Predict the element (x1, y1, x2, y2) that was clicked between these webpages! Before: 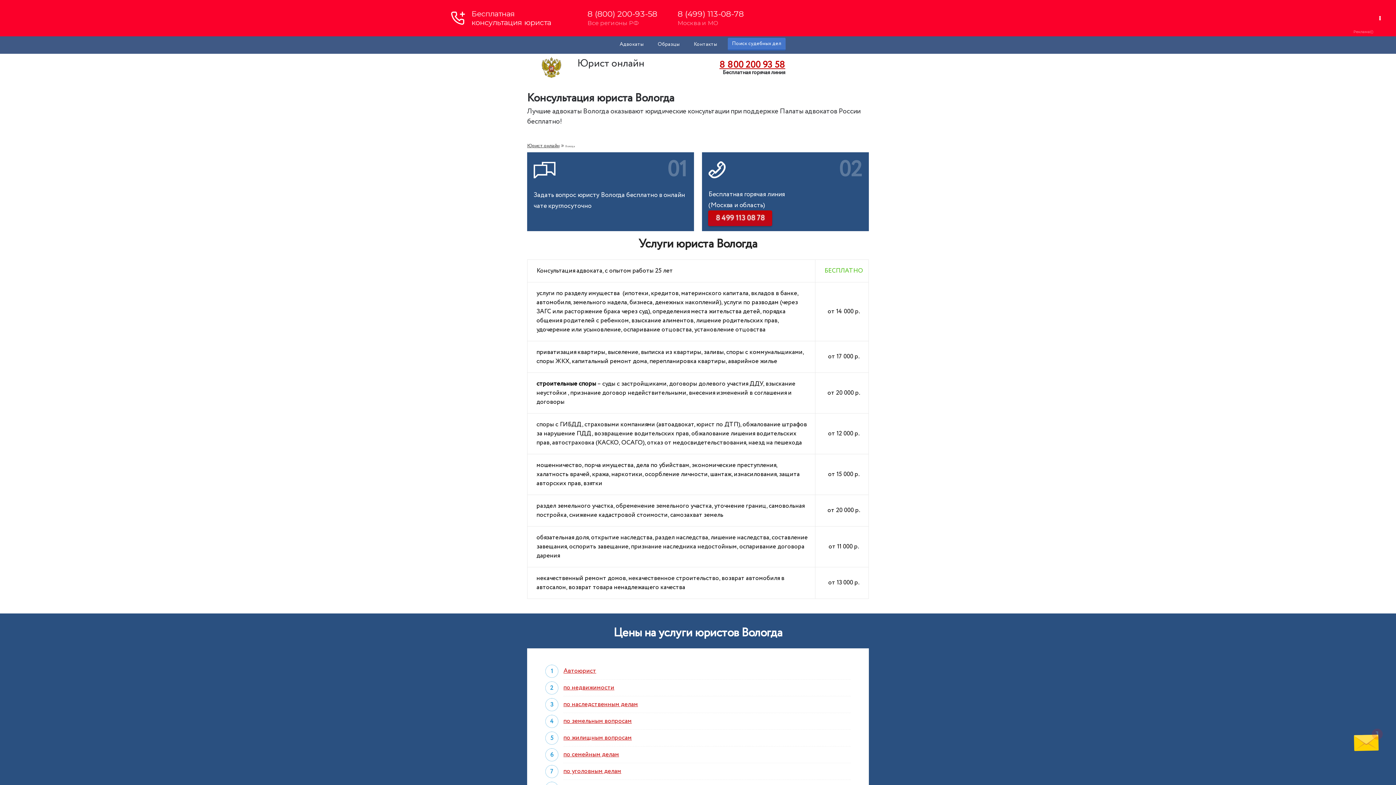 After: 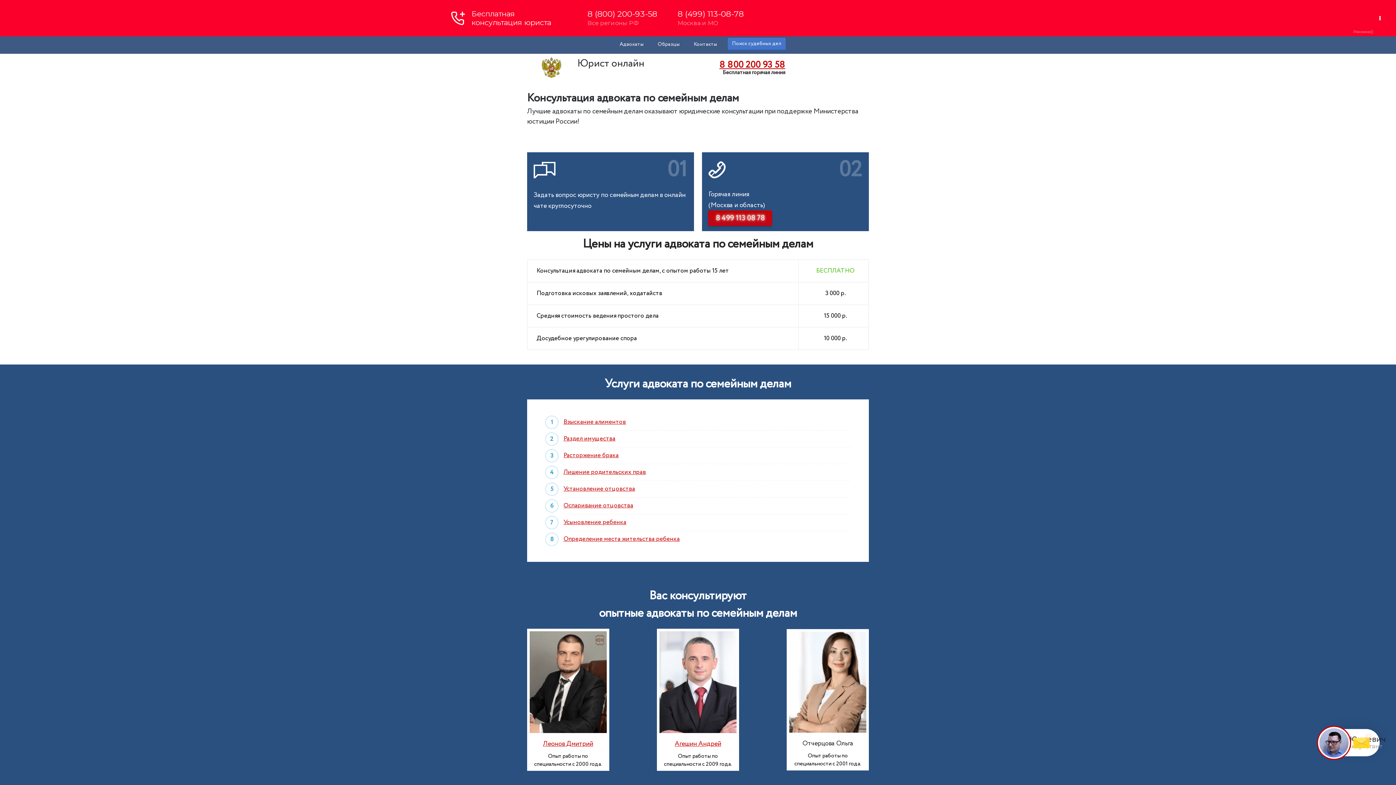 Action: label: по семейным делам bbox: (563, 750, 619, 759)